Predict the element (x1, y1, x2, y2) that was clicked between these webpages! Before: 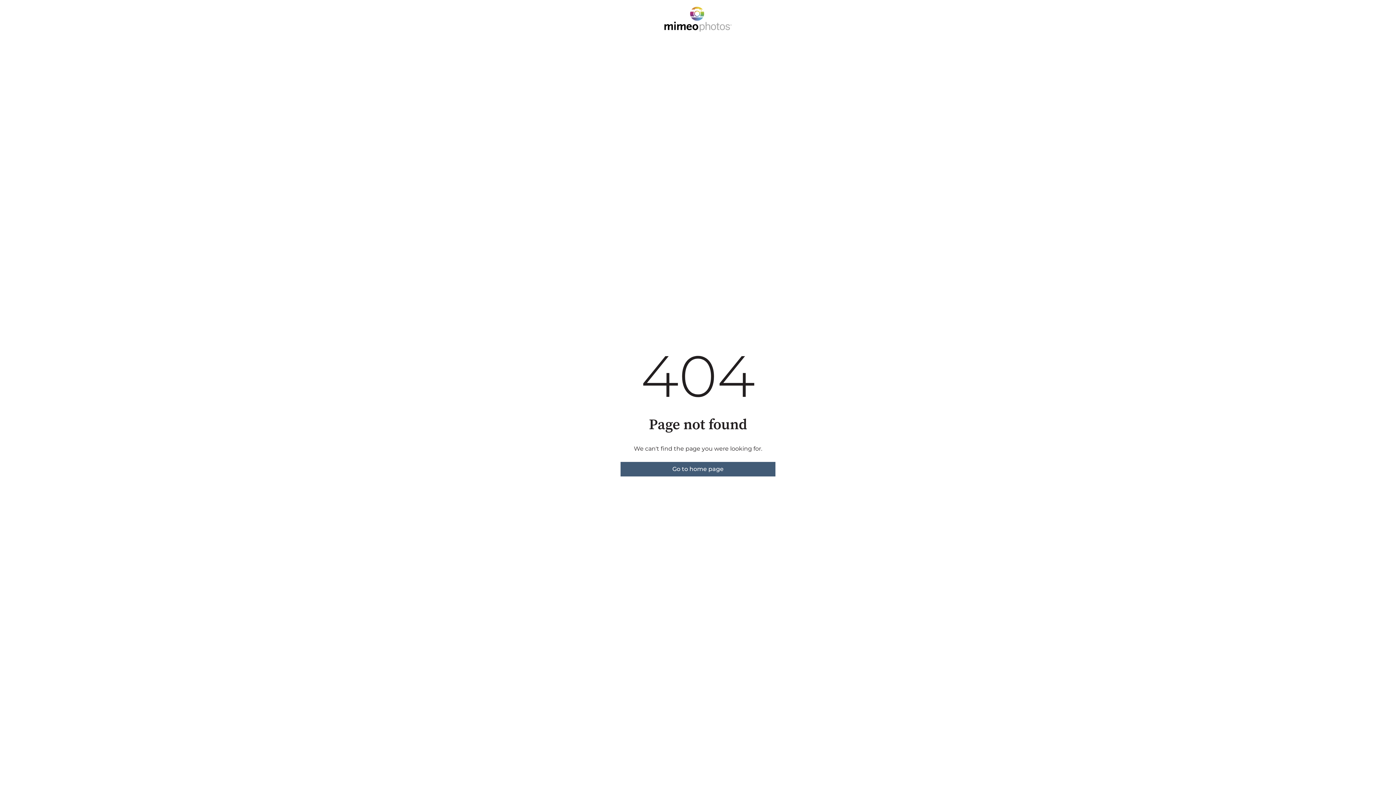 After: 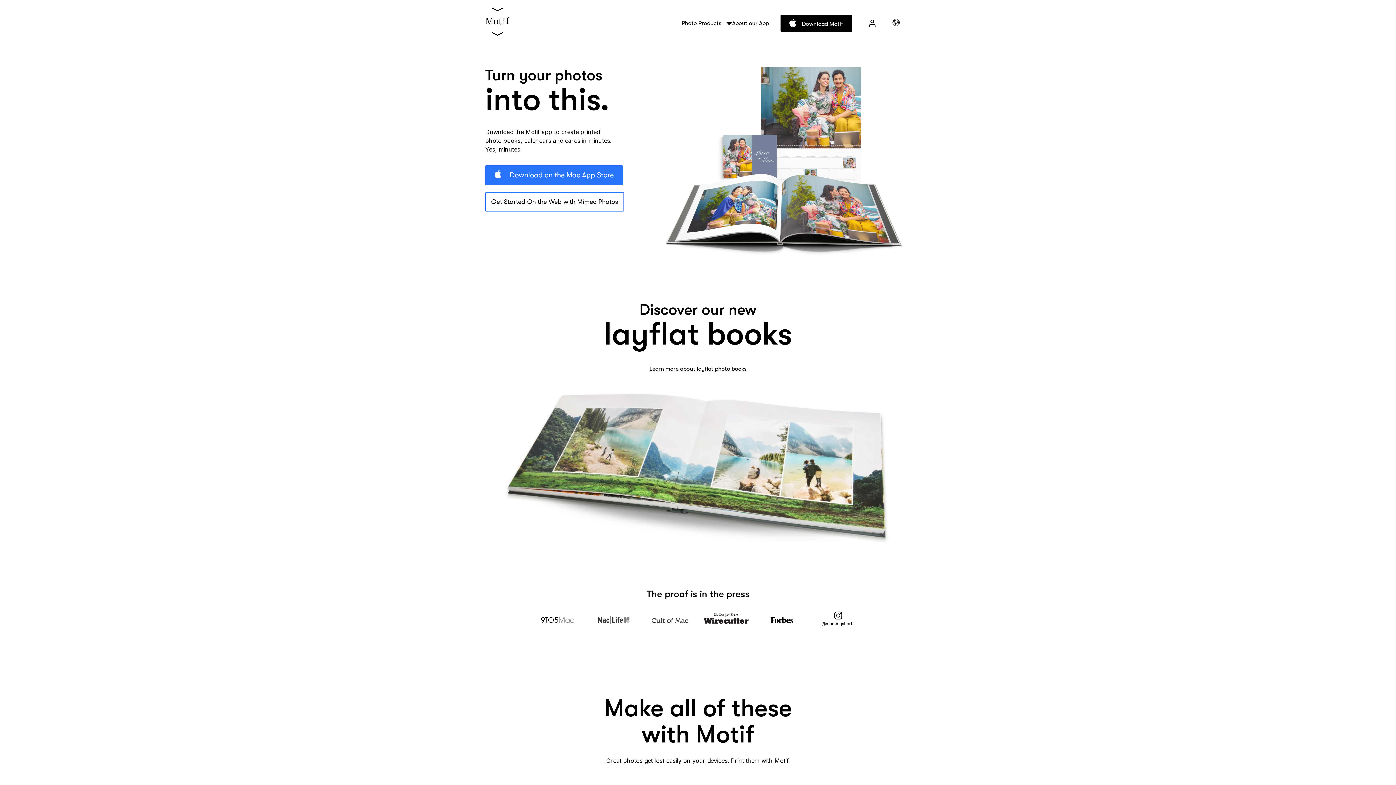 Action: label: Go to home page bbox: (620, 462, 775, 476)